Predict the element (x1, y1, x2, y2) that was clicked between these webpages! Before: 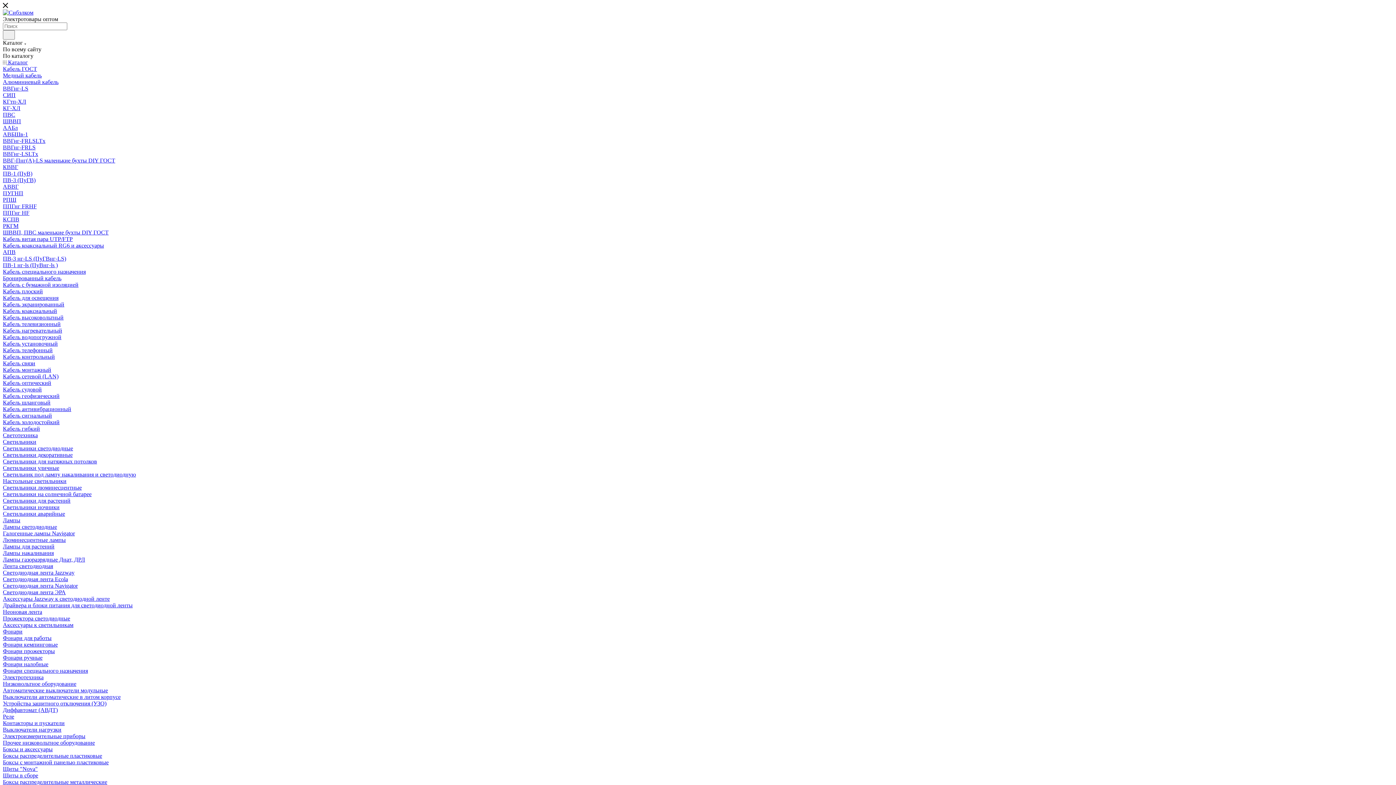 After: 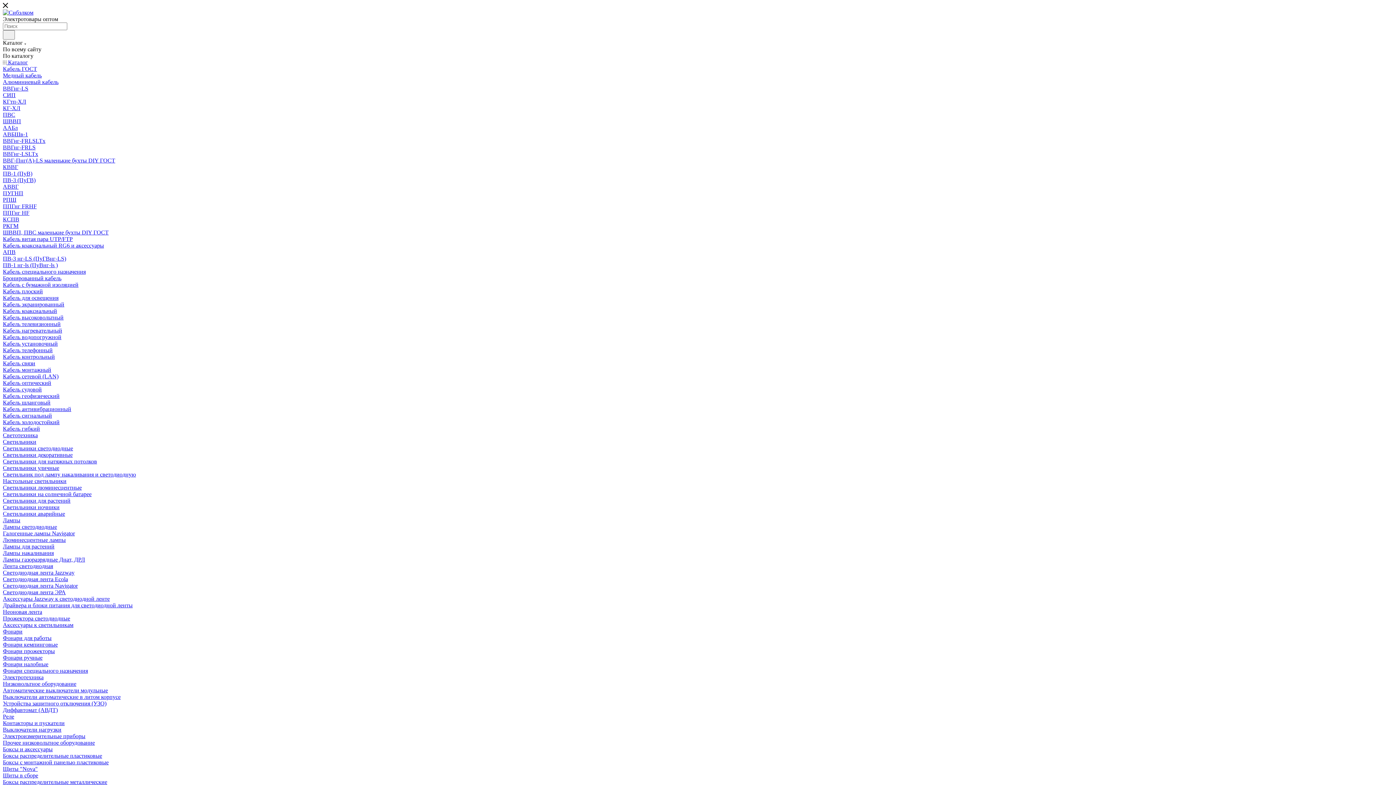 Action: bbox: (2, 124, 17, 130) label: ААБл